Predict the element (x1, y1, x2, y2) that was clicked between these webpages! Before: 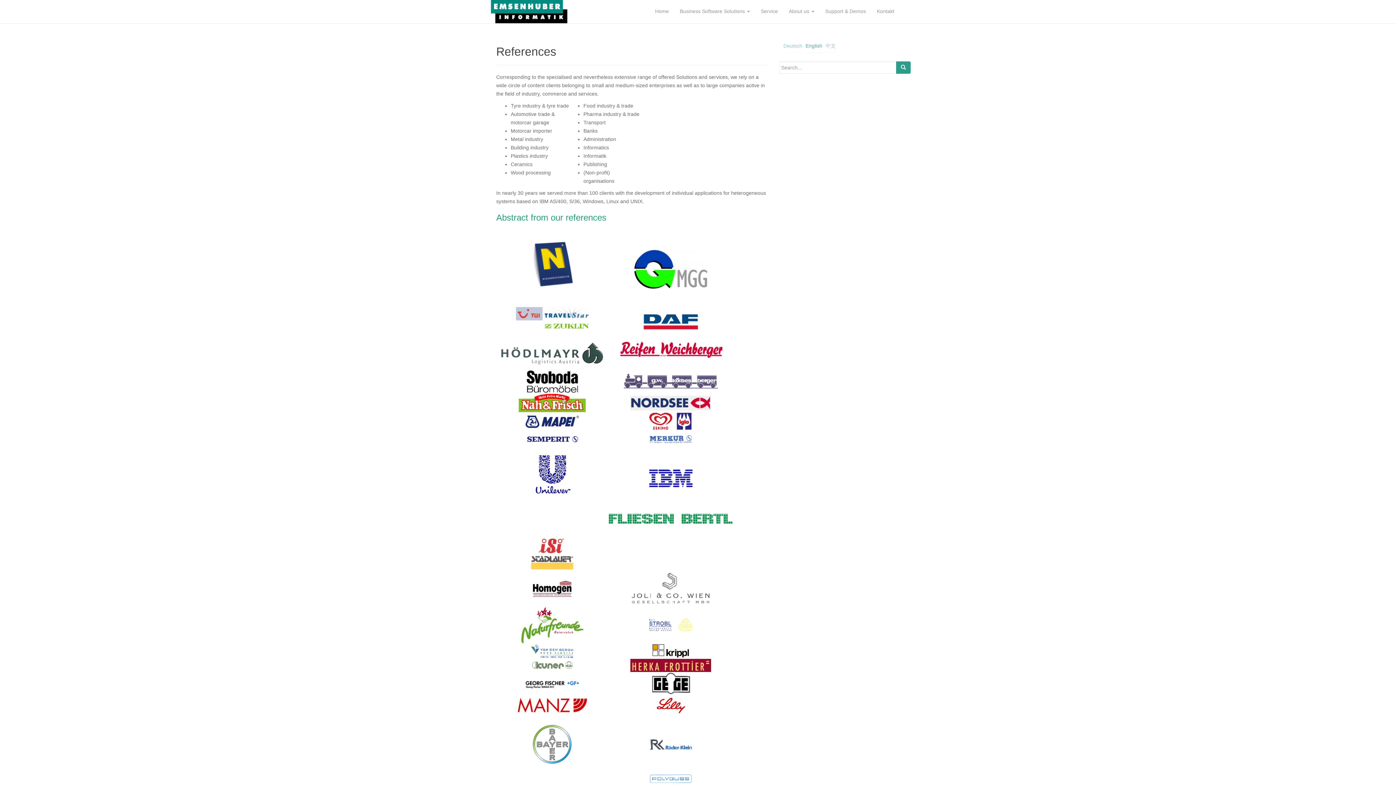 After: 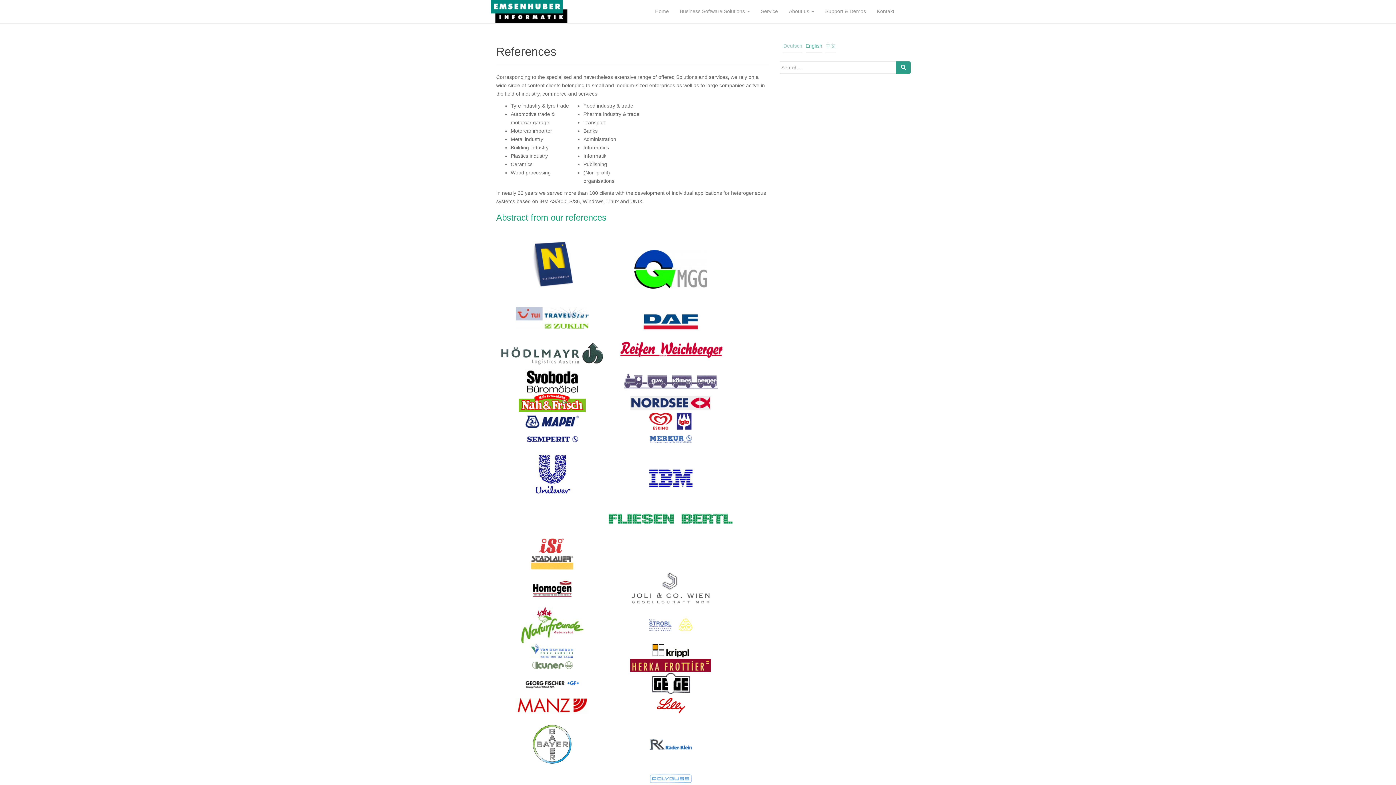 Action: label: English bbox: (805, 42, 822, 48)